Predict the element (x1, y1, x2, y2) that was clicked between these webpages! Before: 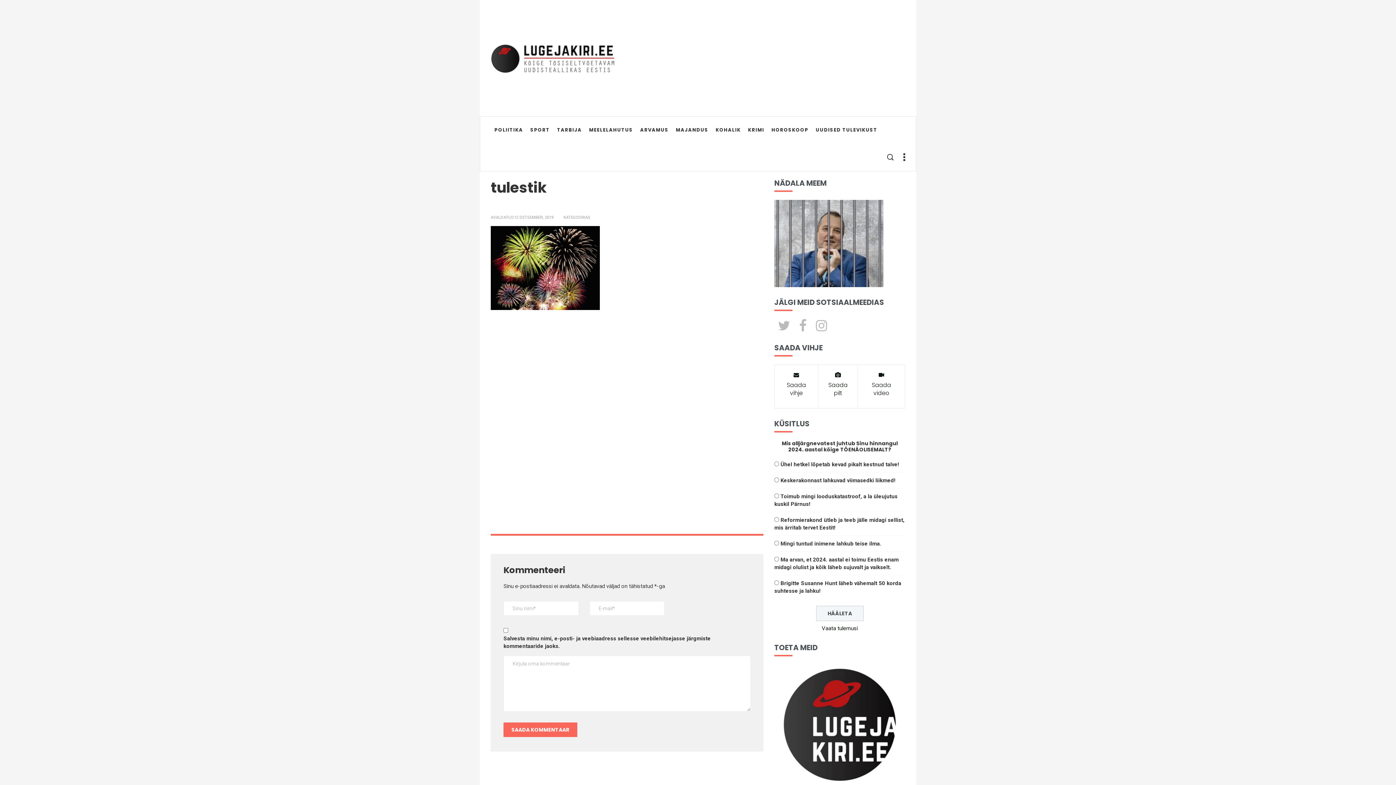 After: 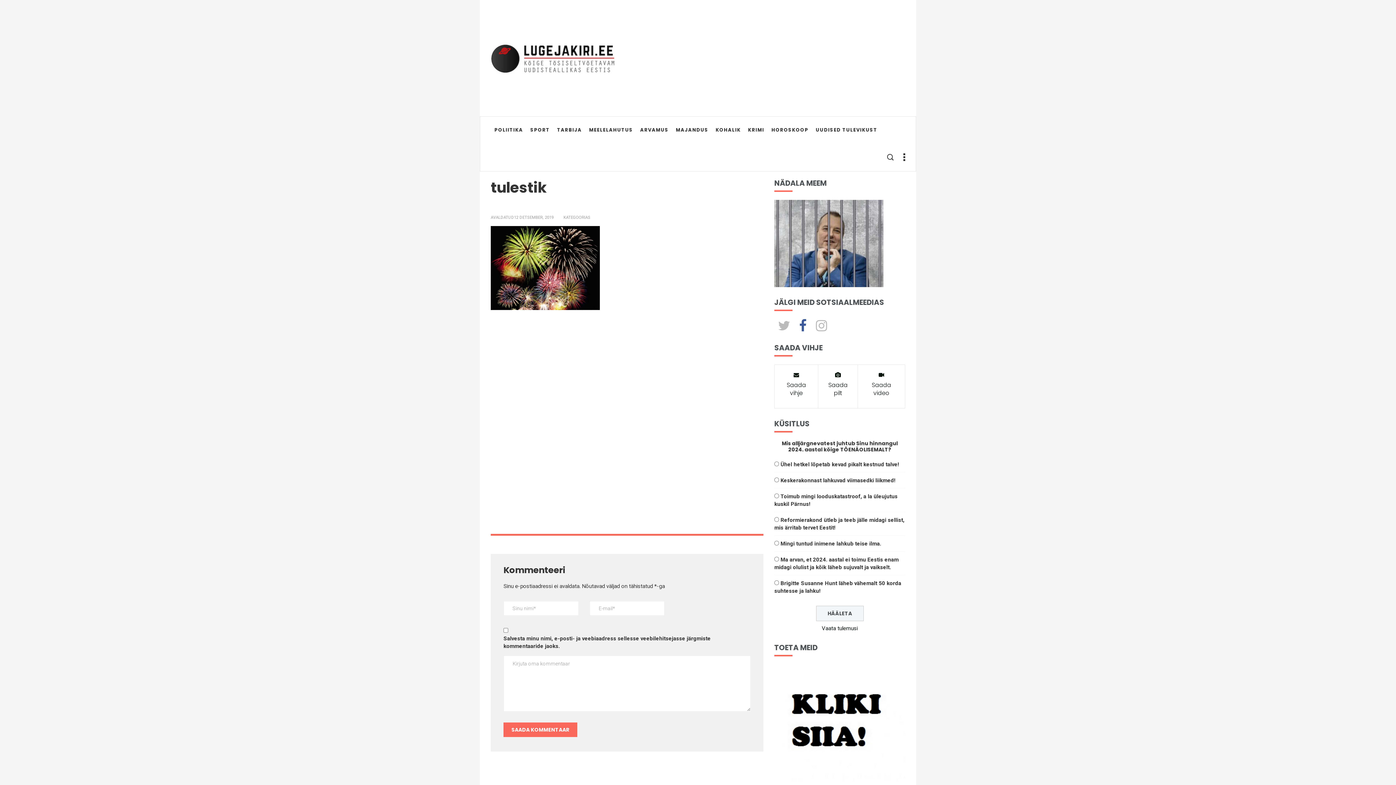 Action: bbox: (795, 325, 811, 332)